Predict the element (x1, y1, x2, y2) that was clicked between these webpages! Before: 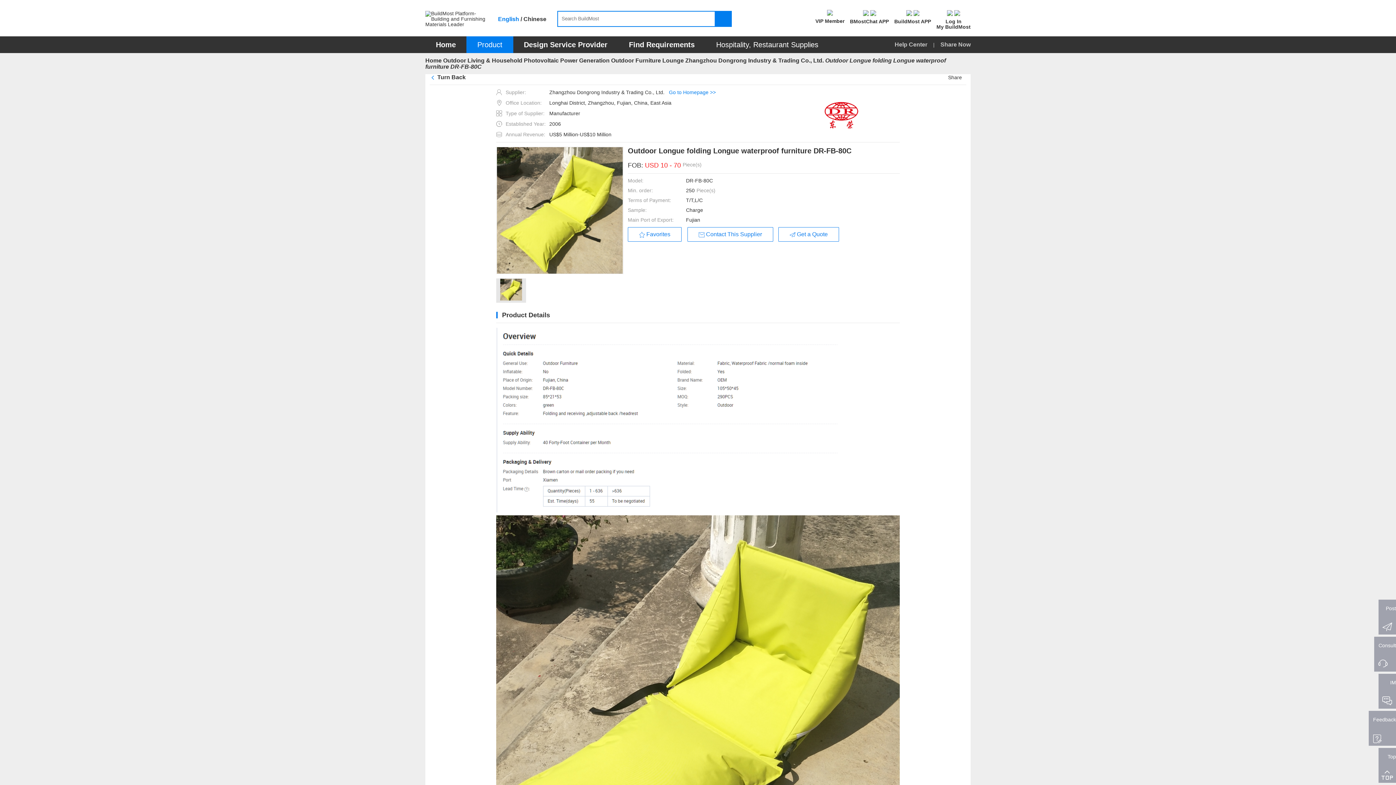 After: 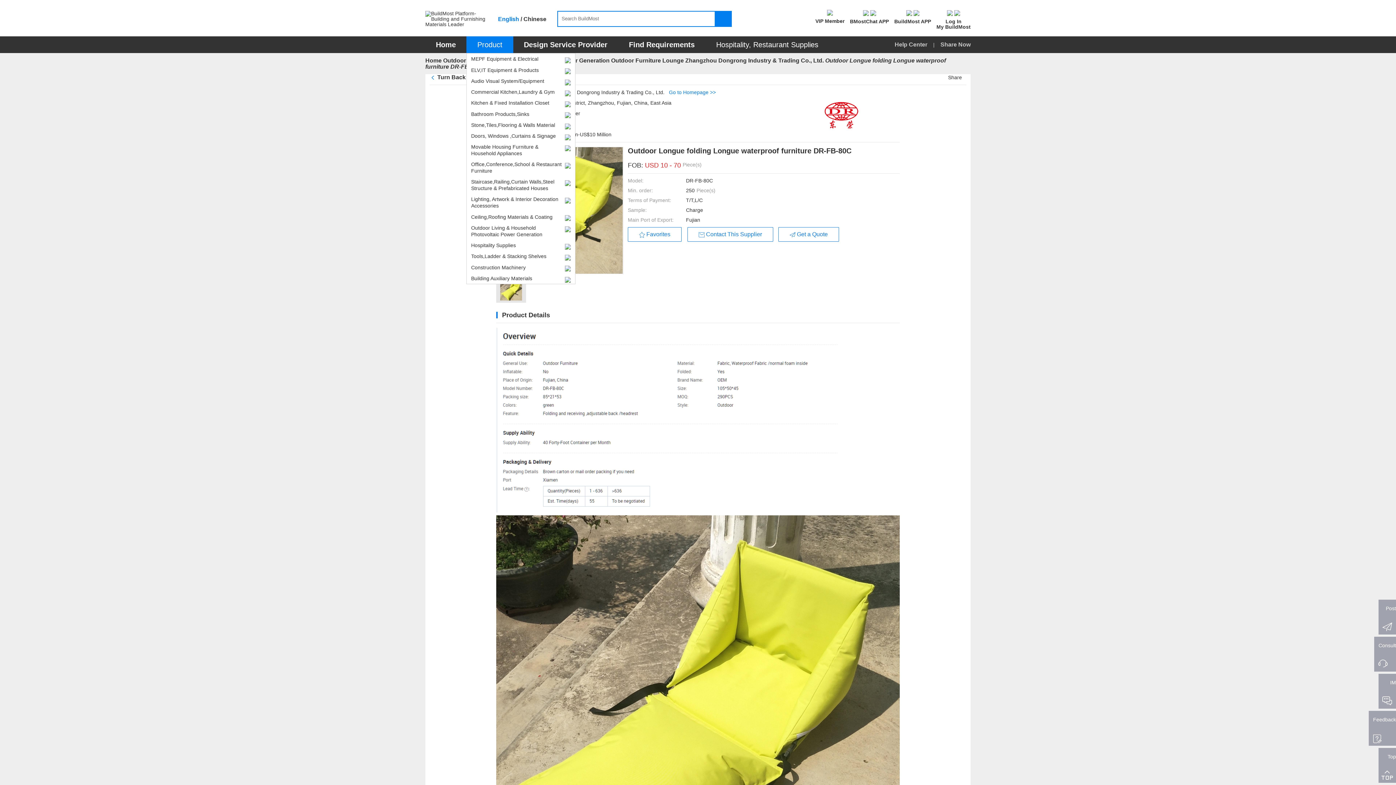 Action: label: Product bbox: (477, 36, 502, 53)